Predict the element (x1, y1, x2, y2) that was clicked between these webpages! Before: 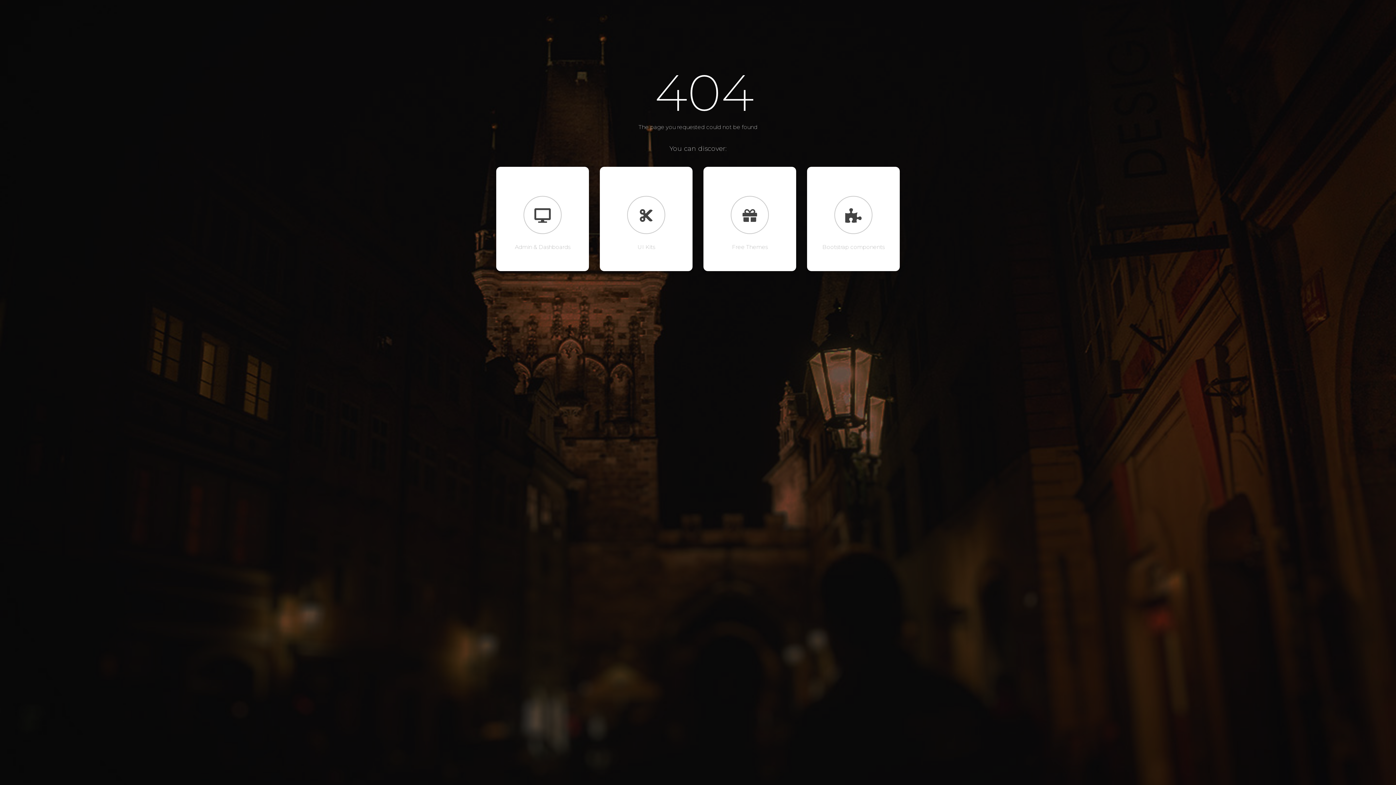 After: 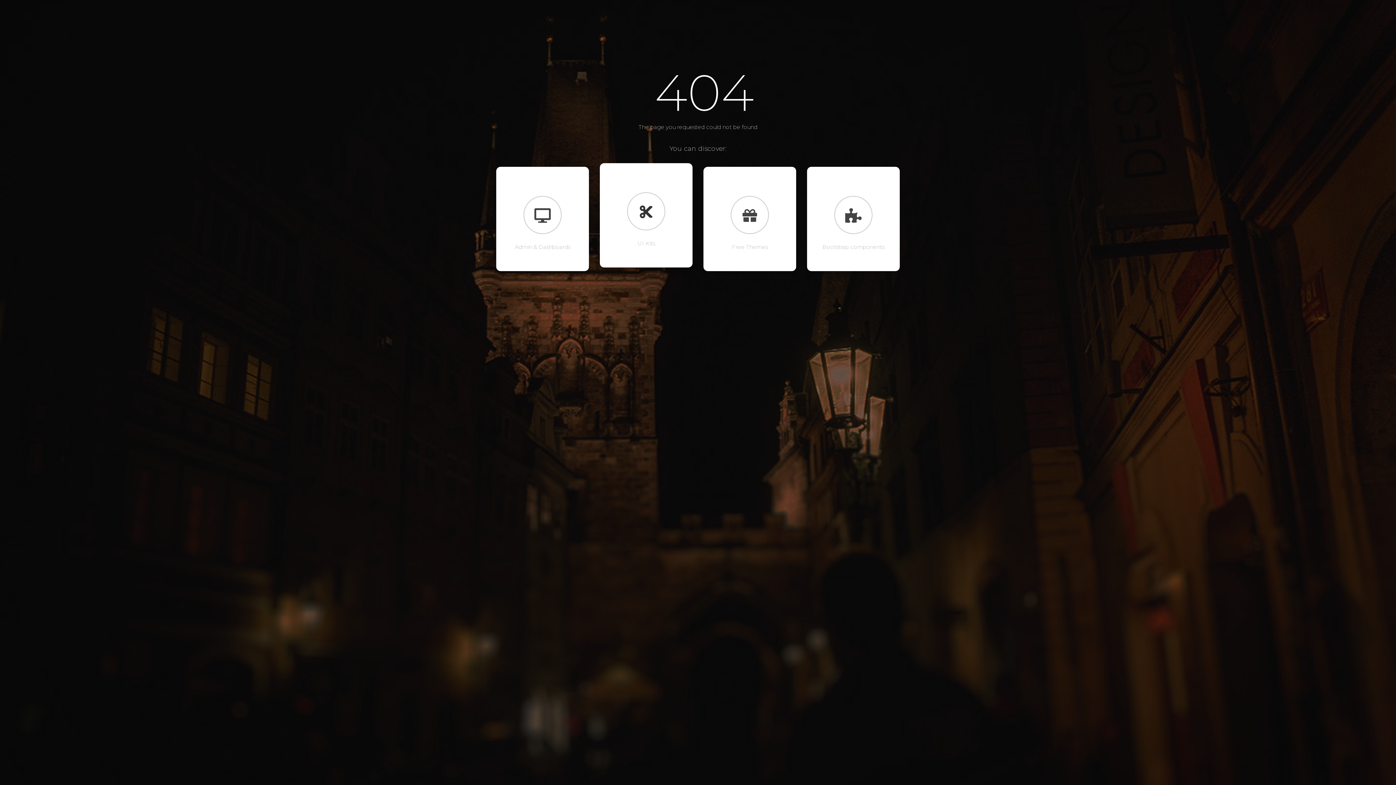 Action: bbox: (627, 213, 665, 223)